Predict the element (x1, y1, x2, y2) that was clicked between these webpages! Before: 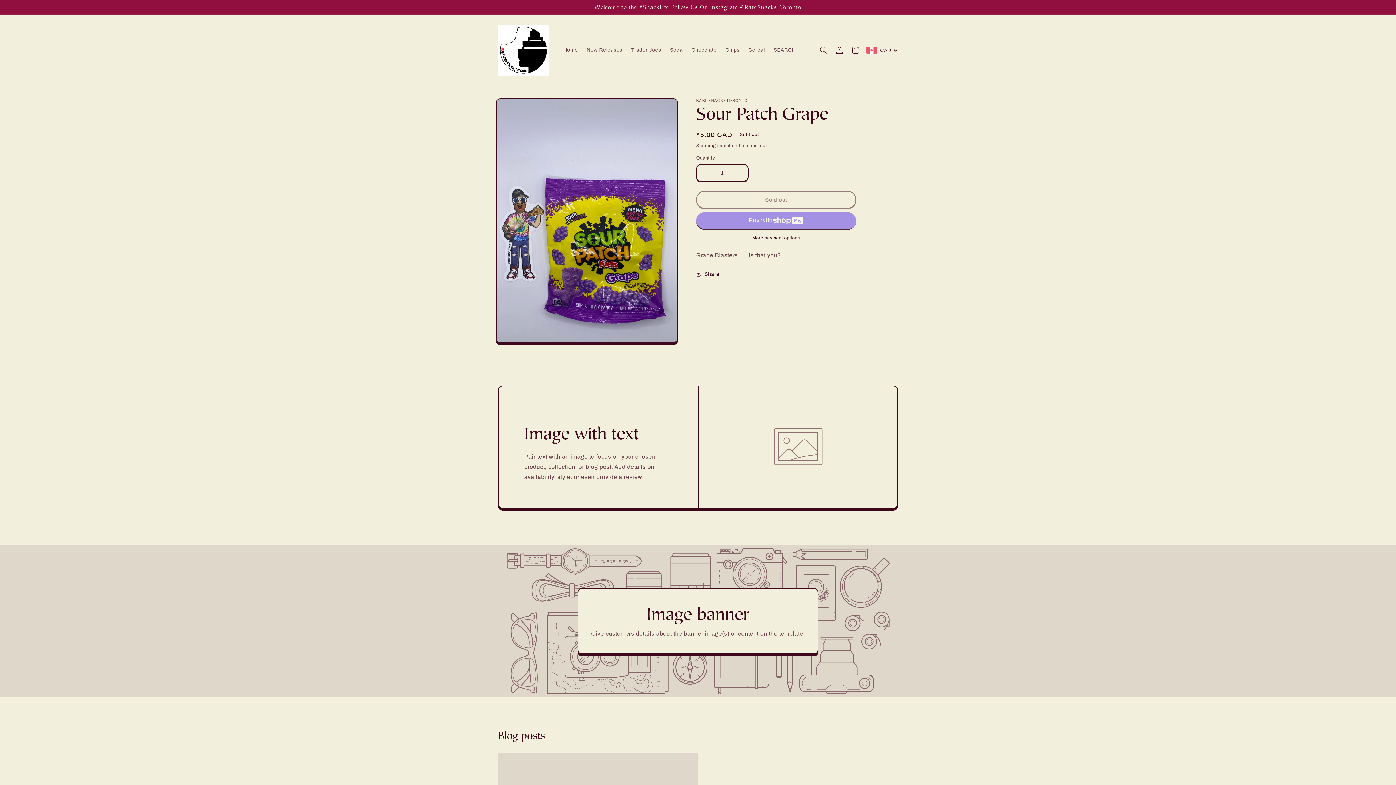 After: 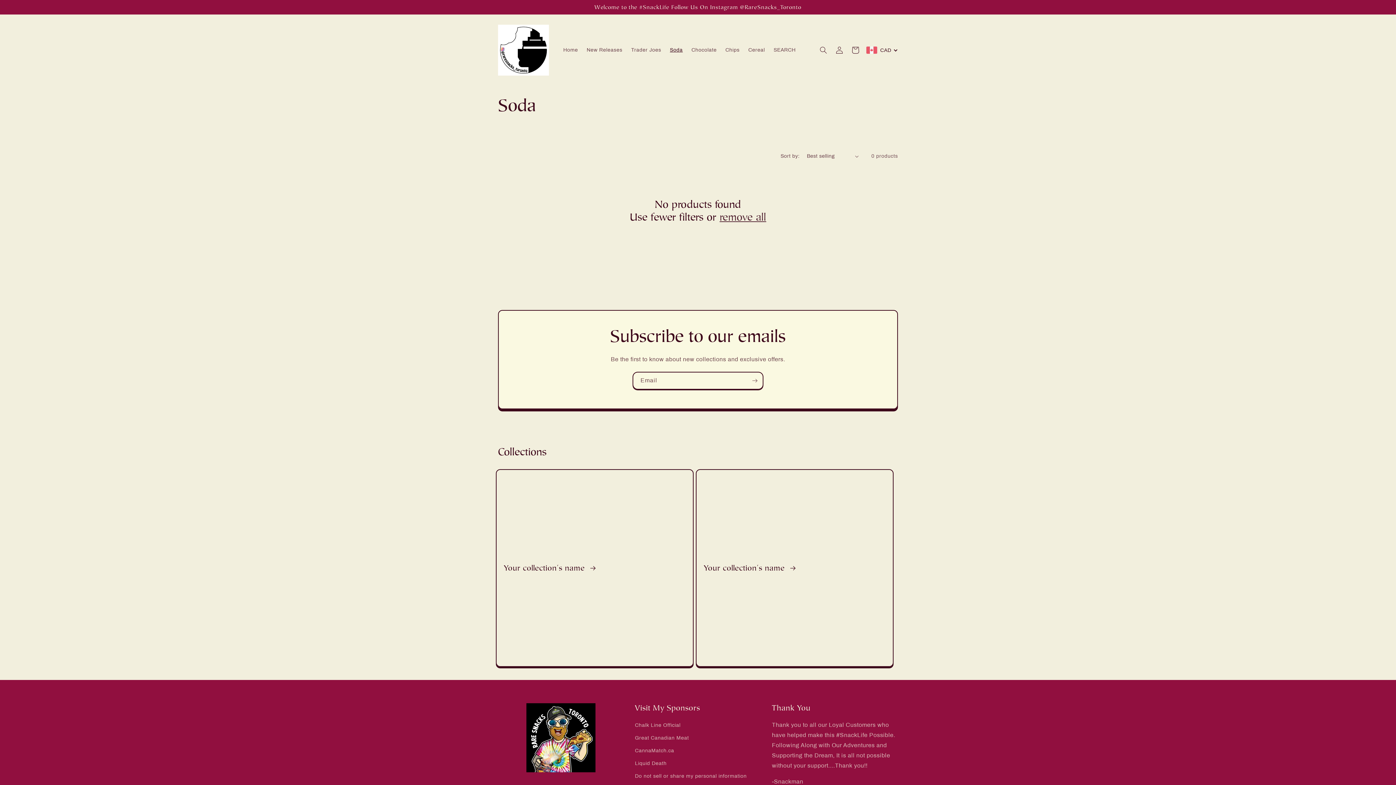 Action: label: Soda bbox: (665, 42, 687, 57)